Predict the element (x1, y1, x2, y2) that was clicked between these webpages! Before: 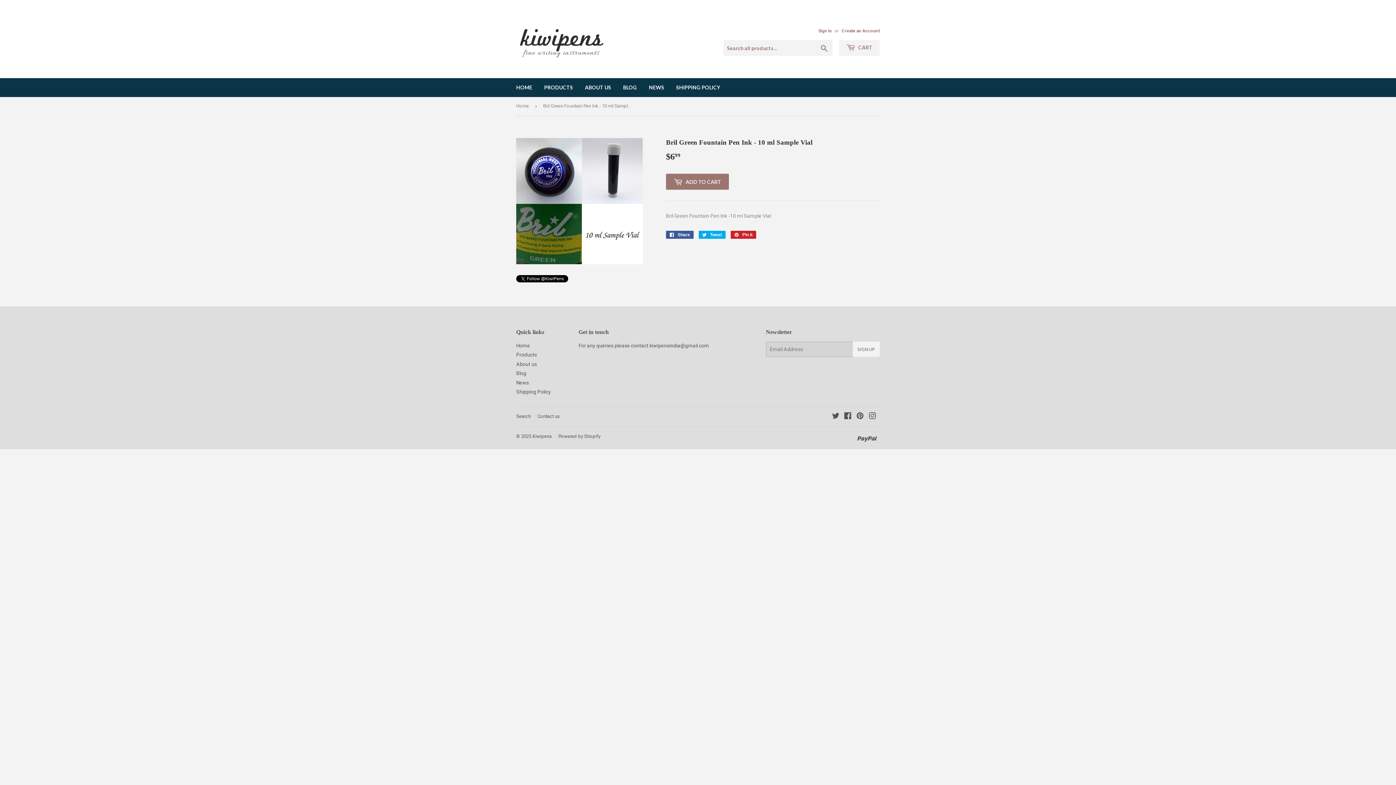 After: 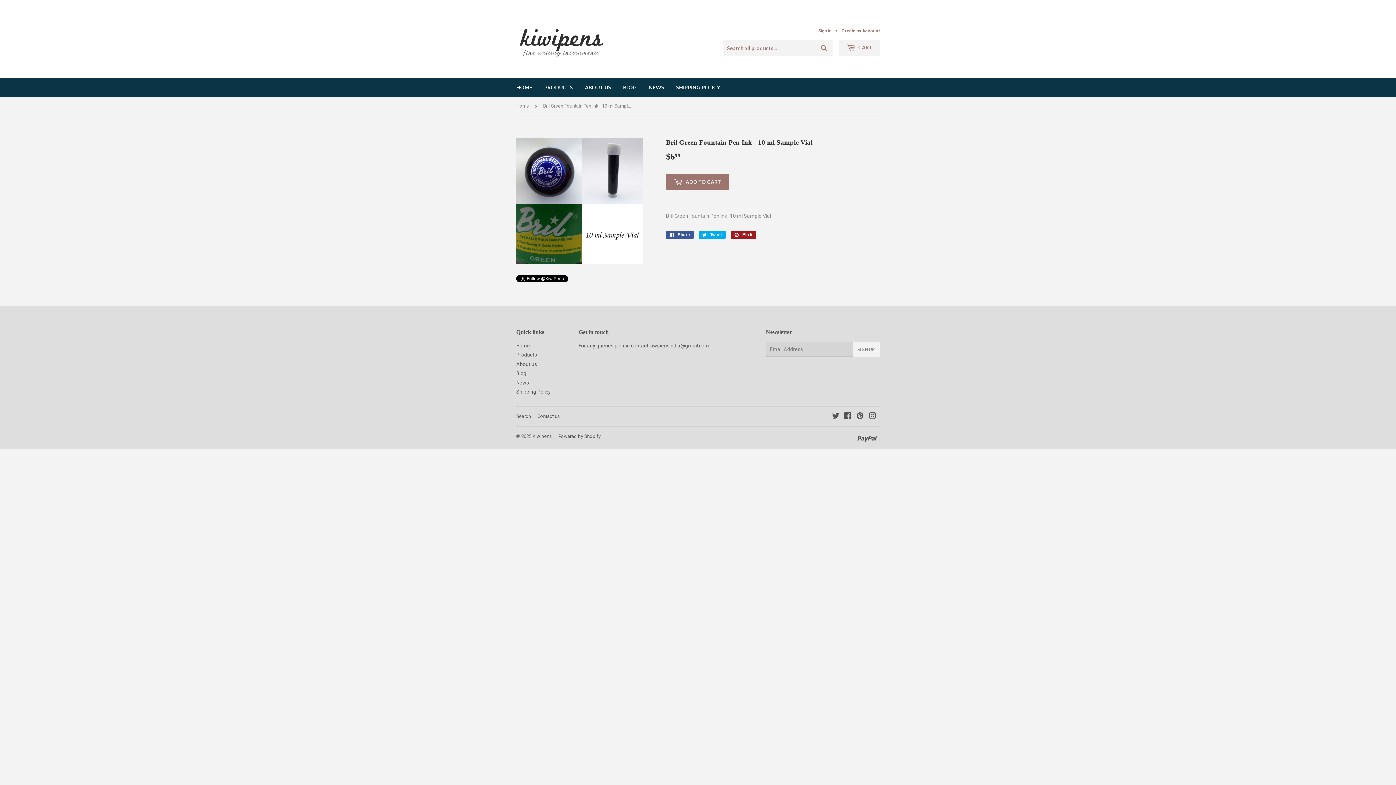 Action: bbox: (730, 231, 756, 239) label:  Pin it
Pin on Pinterest